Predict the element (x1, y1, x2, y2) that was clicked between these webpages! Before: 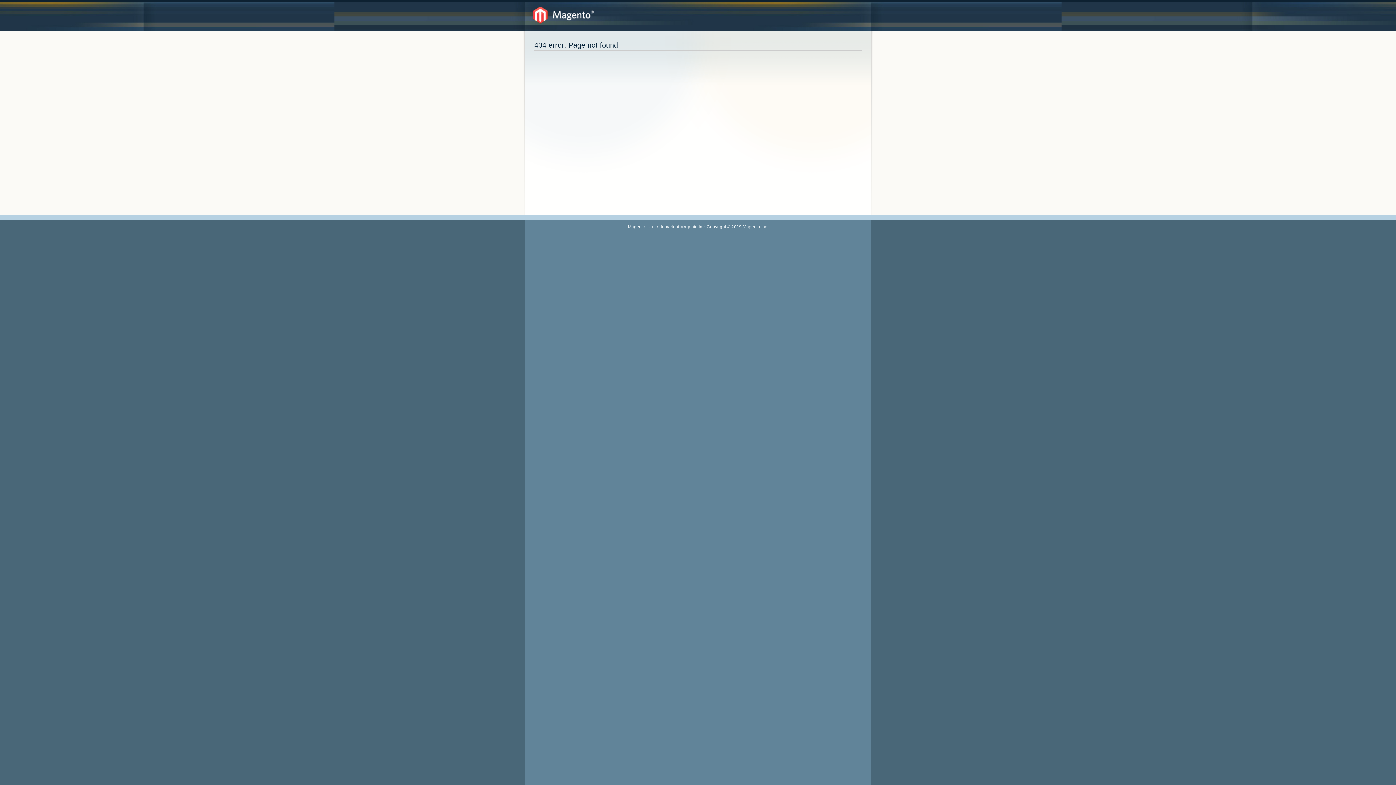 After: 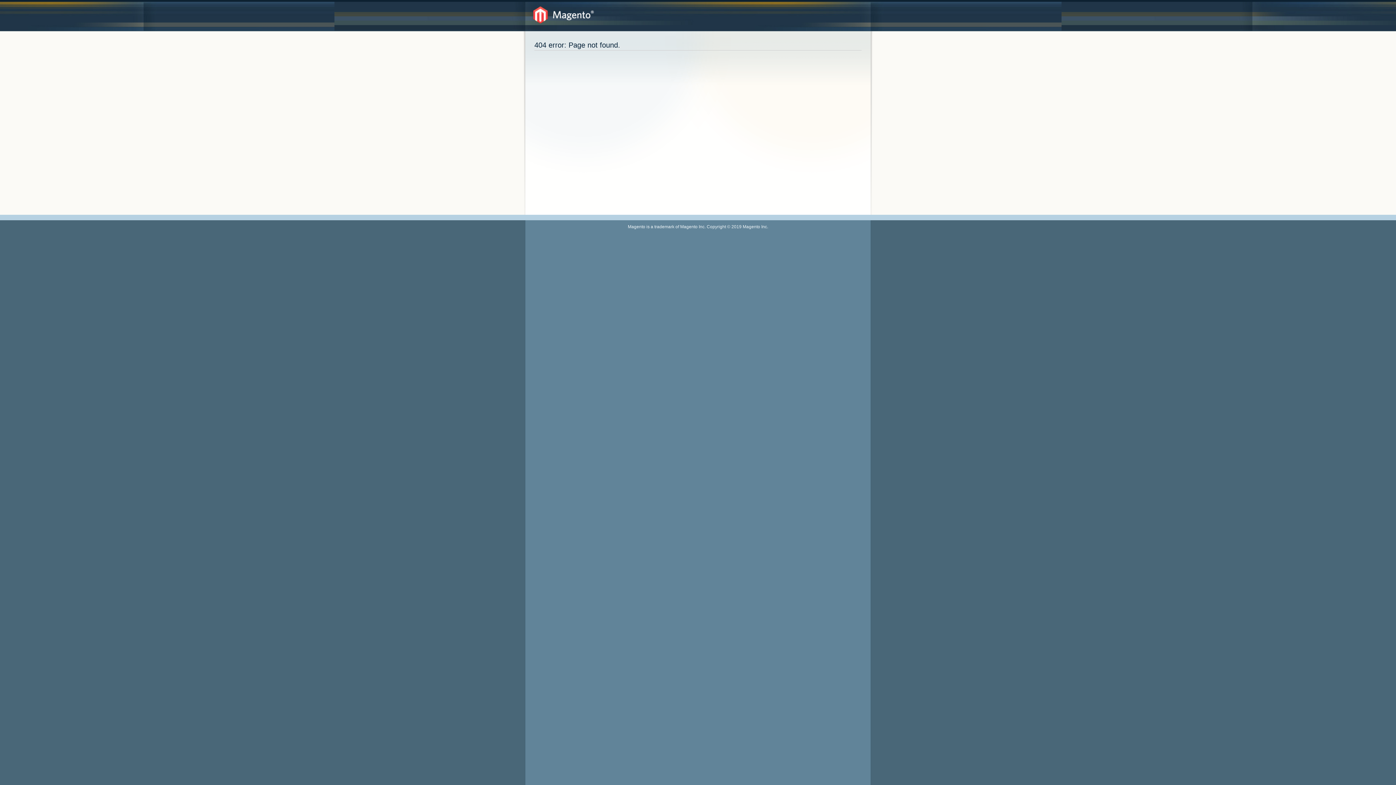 Action: bbox: (533, 6, 594, 23)